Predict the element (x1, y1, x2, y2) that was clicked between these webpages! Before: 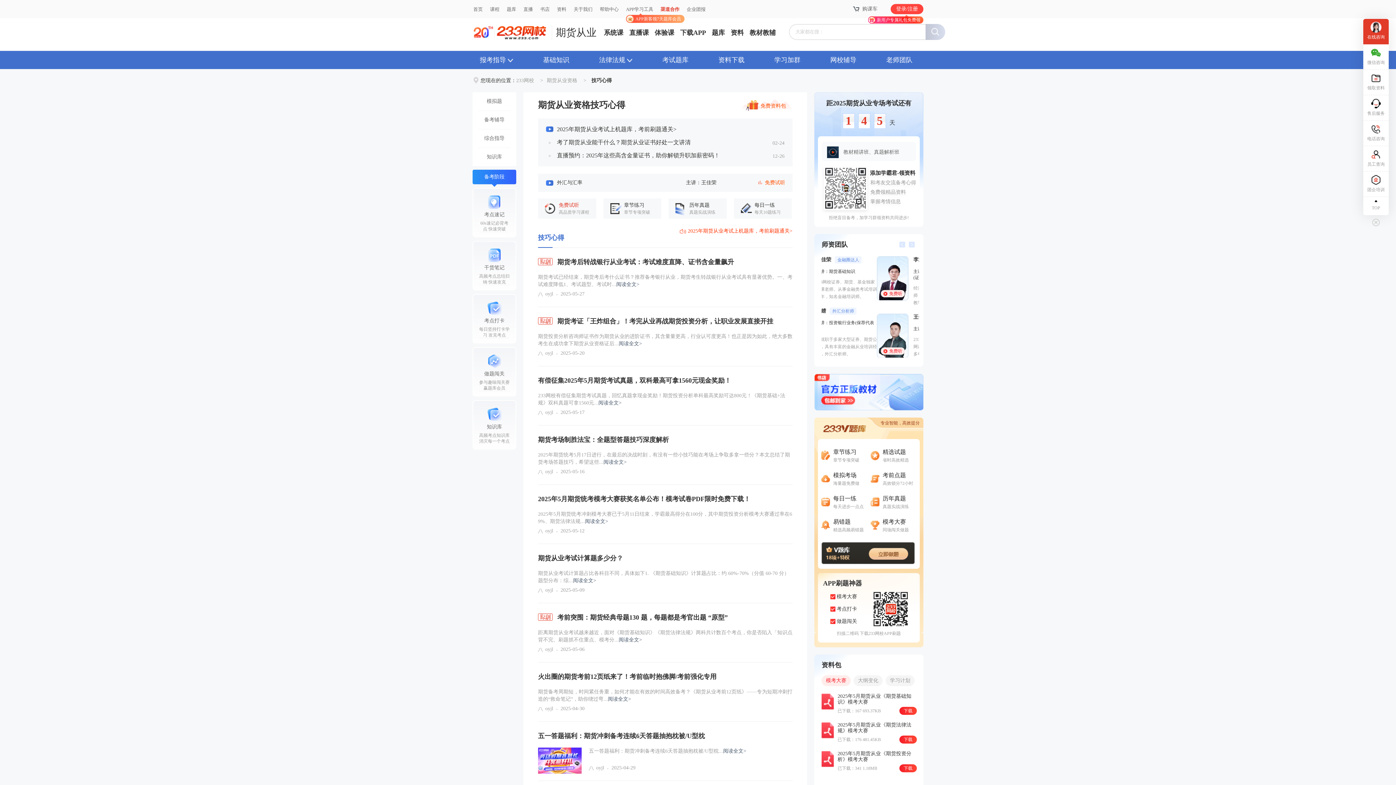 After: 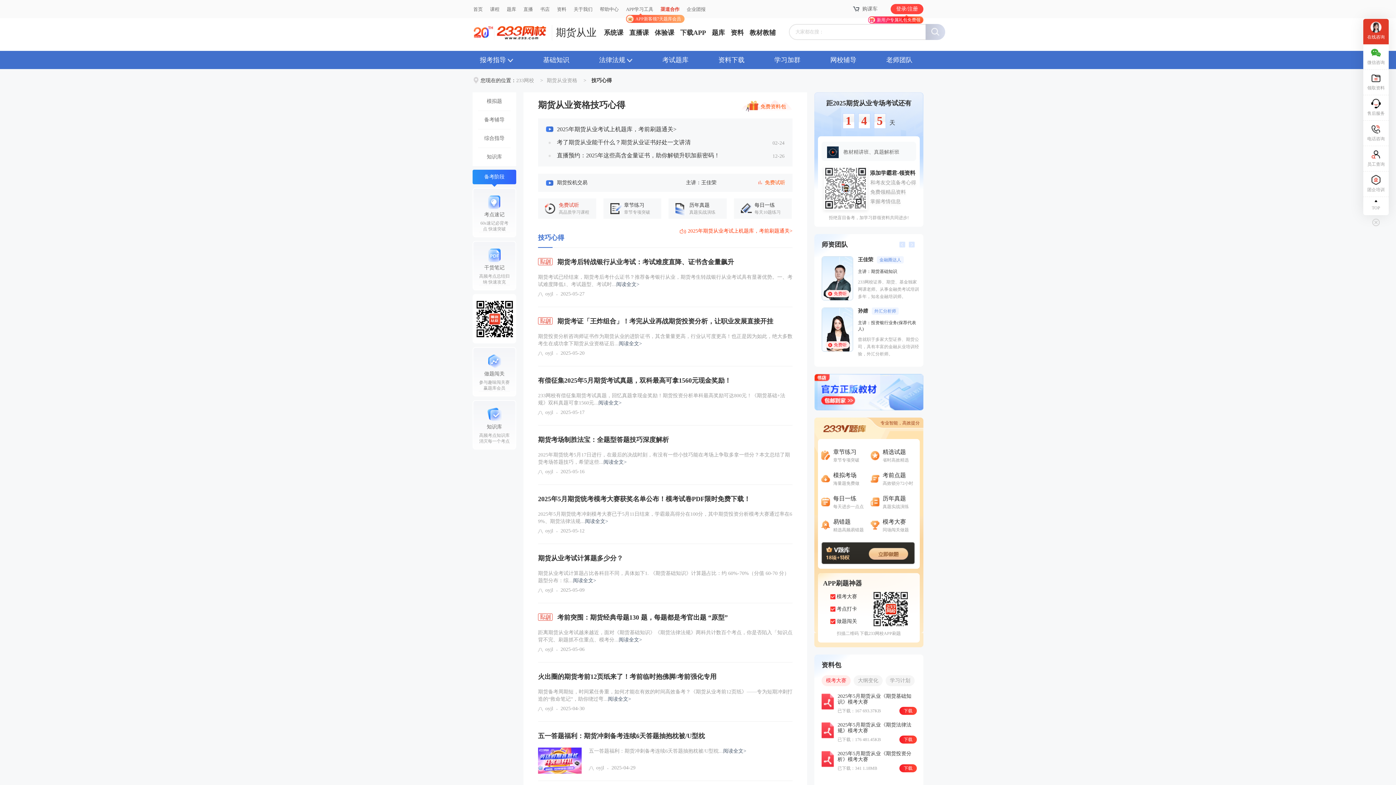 Action: bbox: (478, 294, 510, 338) label: 考点打卡

每日坚持打卡学习 攻克考点